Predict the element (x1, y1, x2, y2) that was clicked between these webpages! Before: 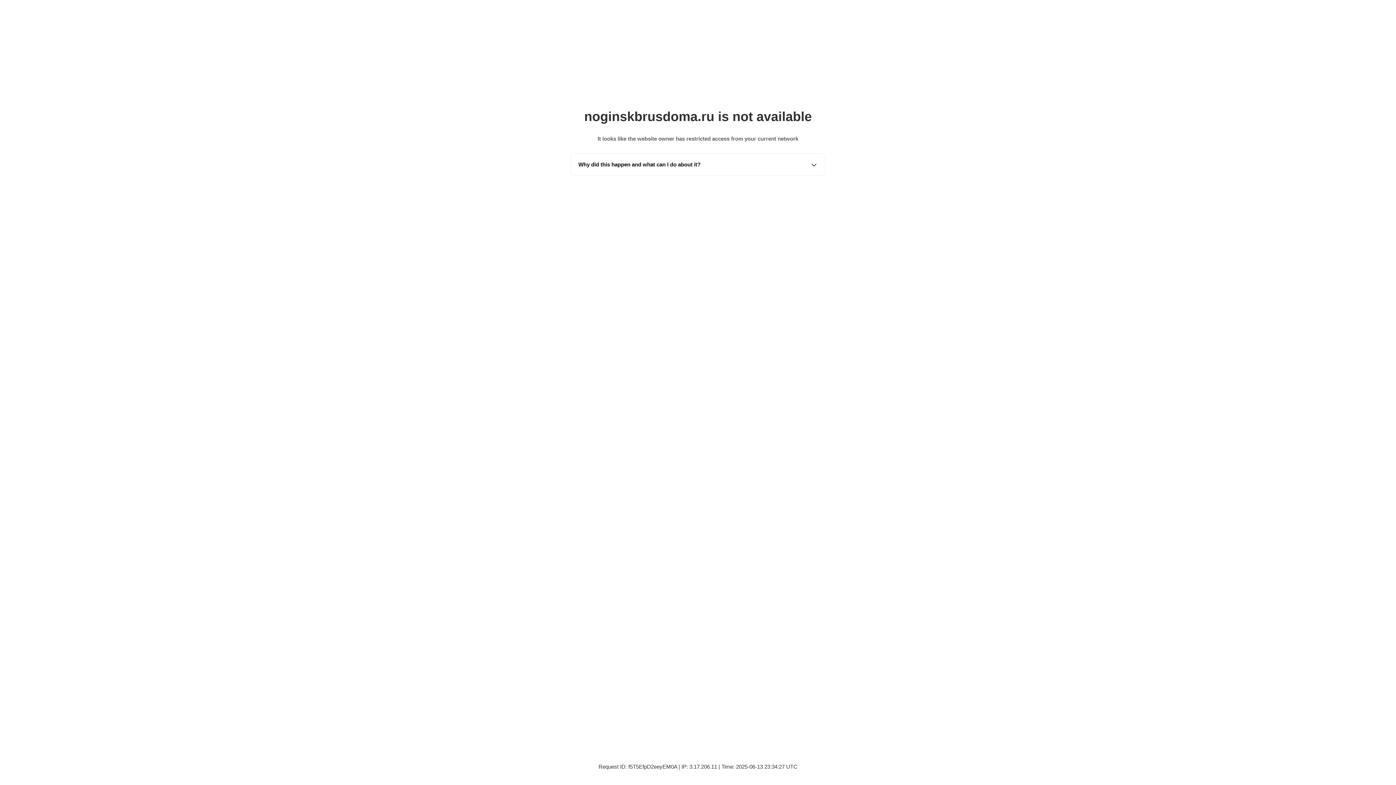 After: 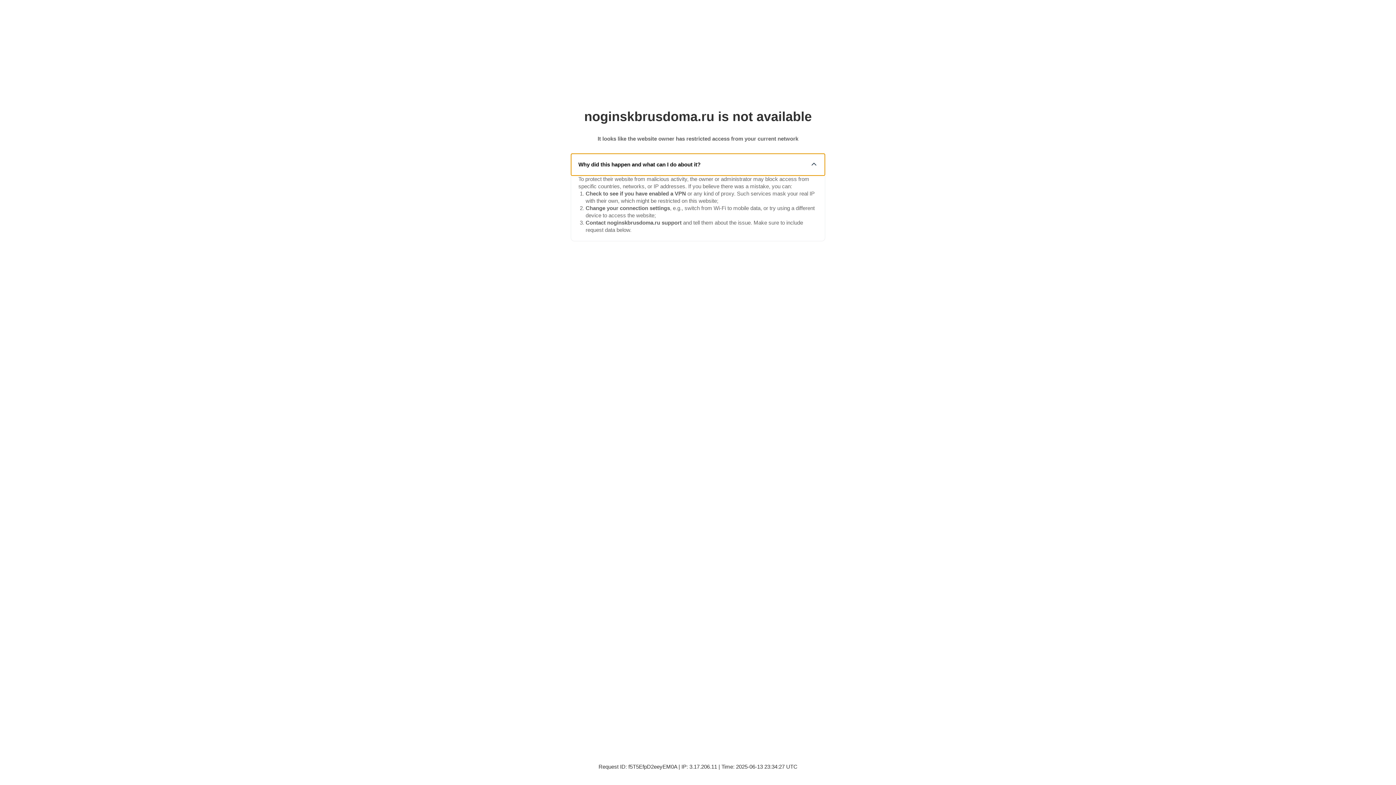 Action: bbox: (571, 153, 825, 175) label: Why did this happen and what can I do about it?